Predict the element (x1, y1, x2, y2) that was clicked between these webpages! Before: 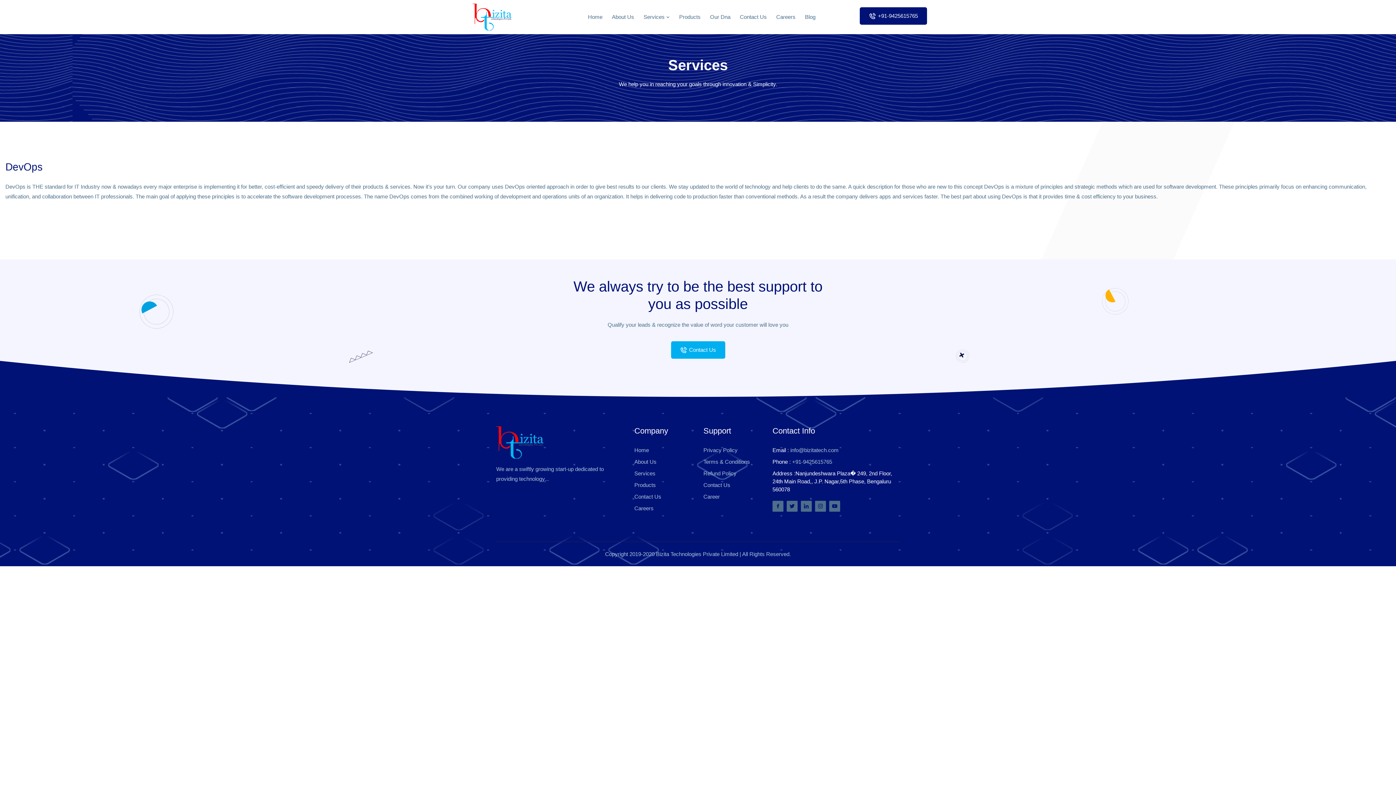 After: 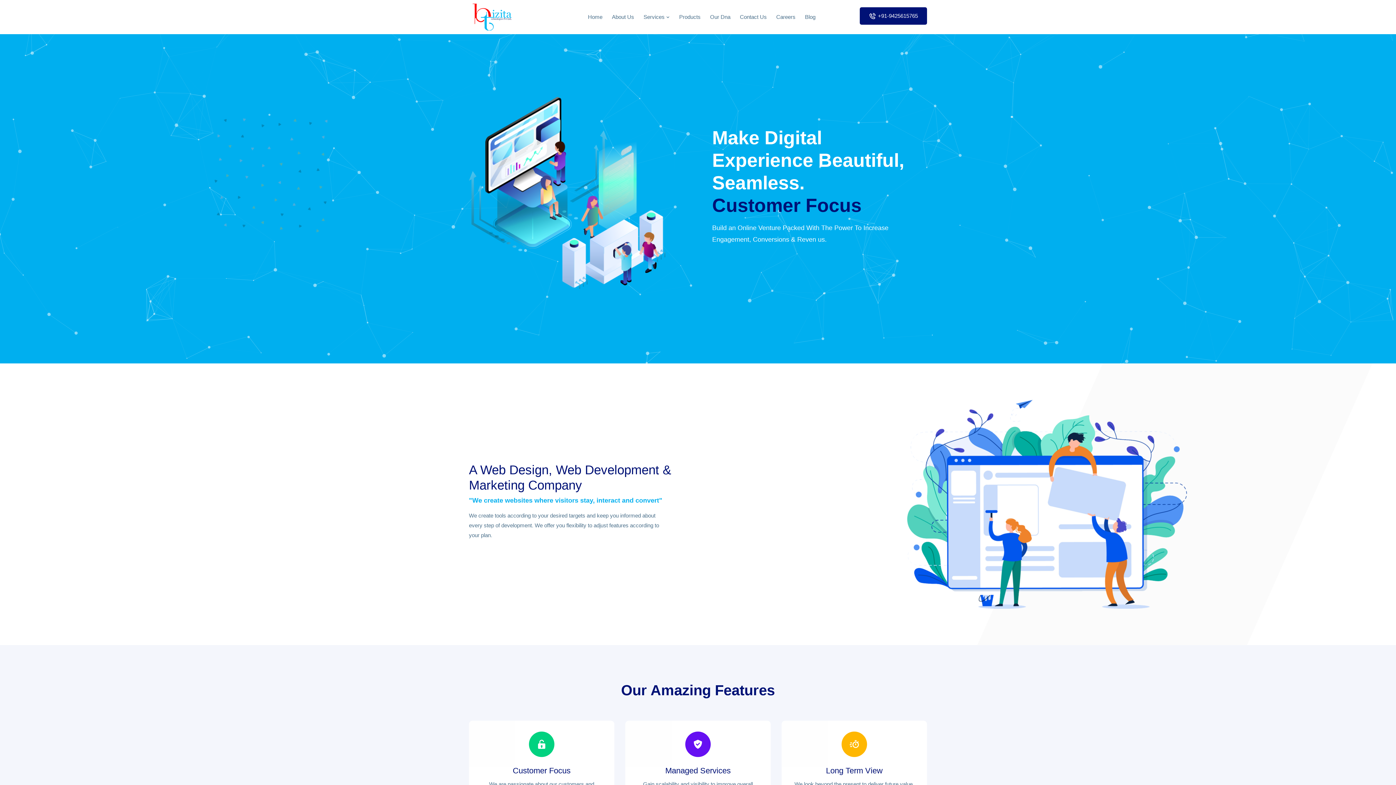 Action: bbox: (634, 446, 649, 454) label: Home